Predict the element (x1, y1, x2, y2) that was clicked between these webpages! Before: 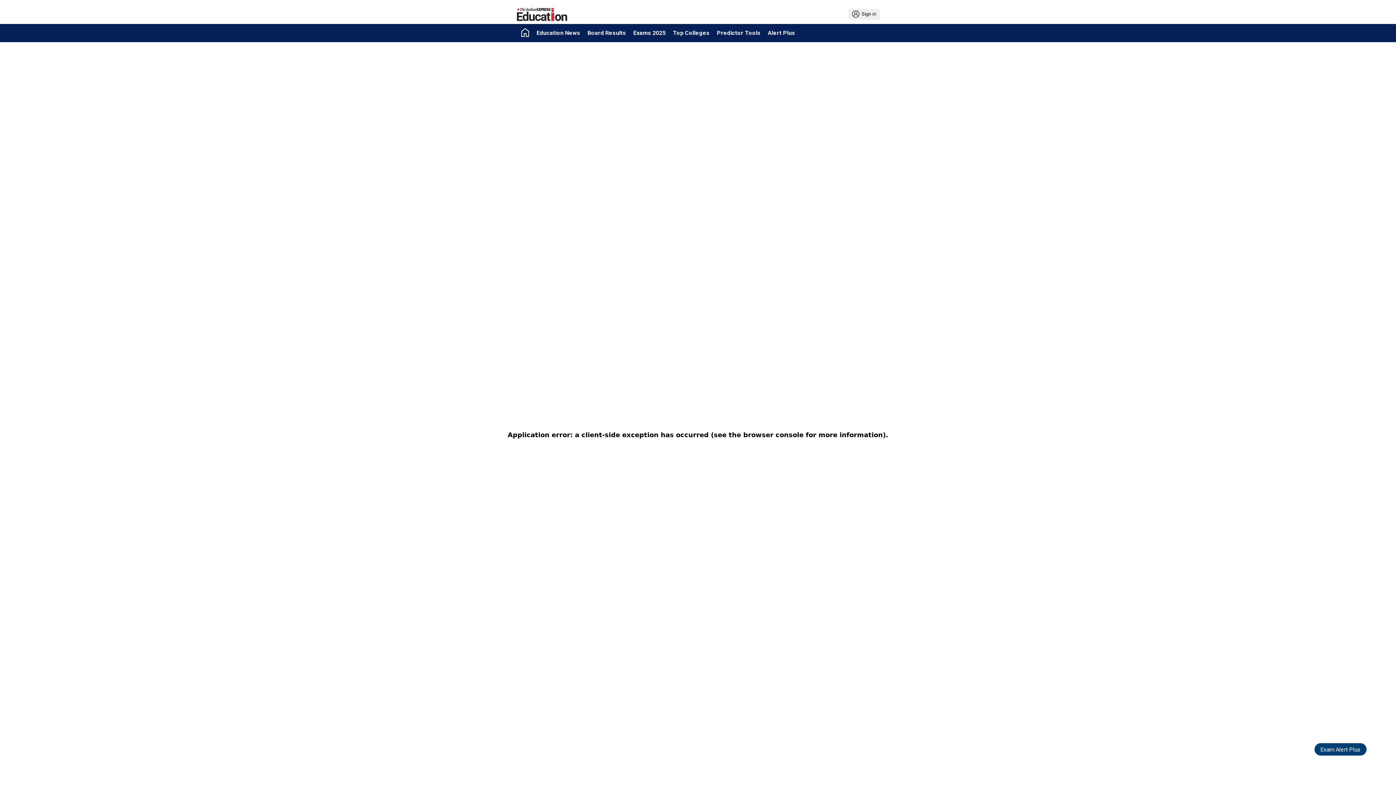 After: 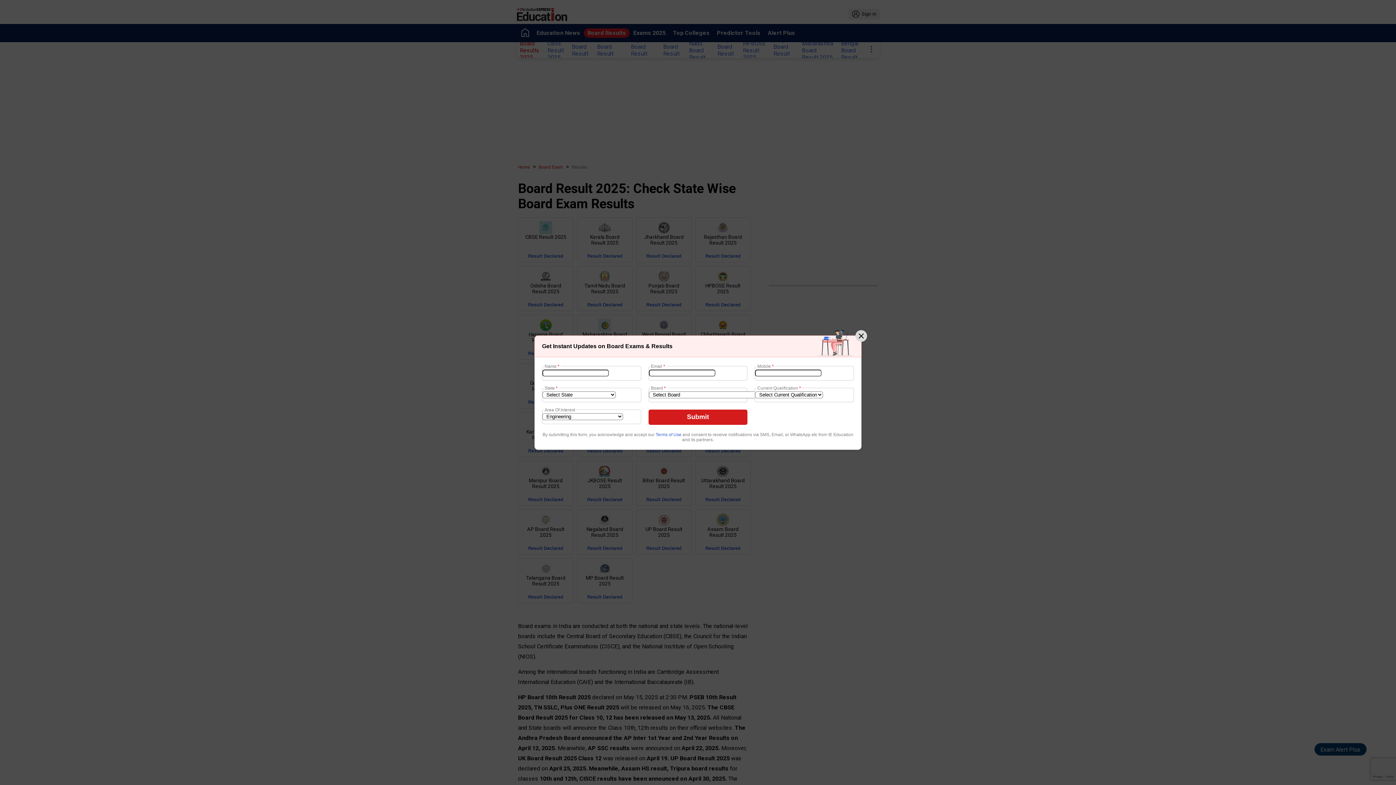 Action: bbox: (584, 28, 629, 37) label: Board Results